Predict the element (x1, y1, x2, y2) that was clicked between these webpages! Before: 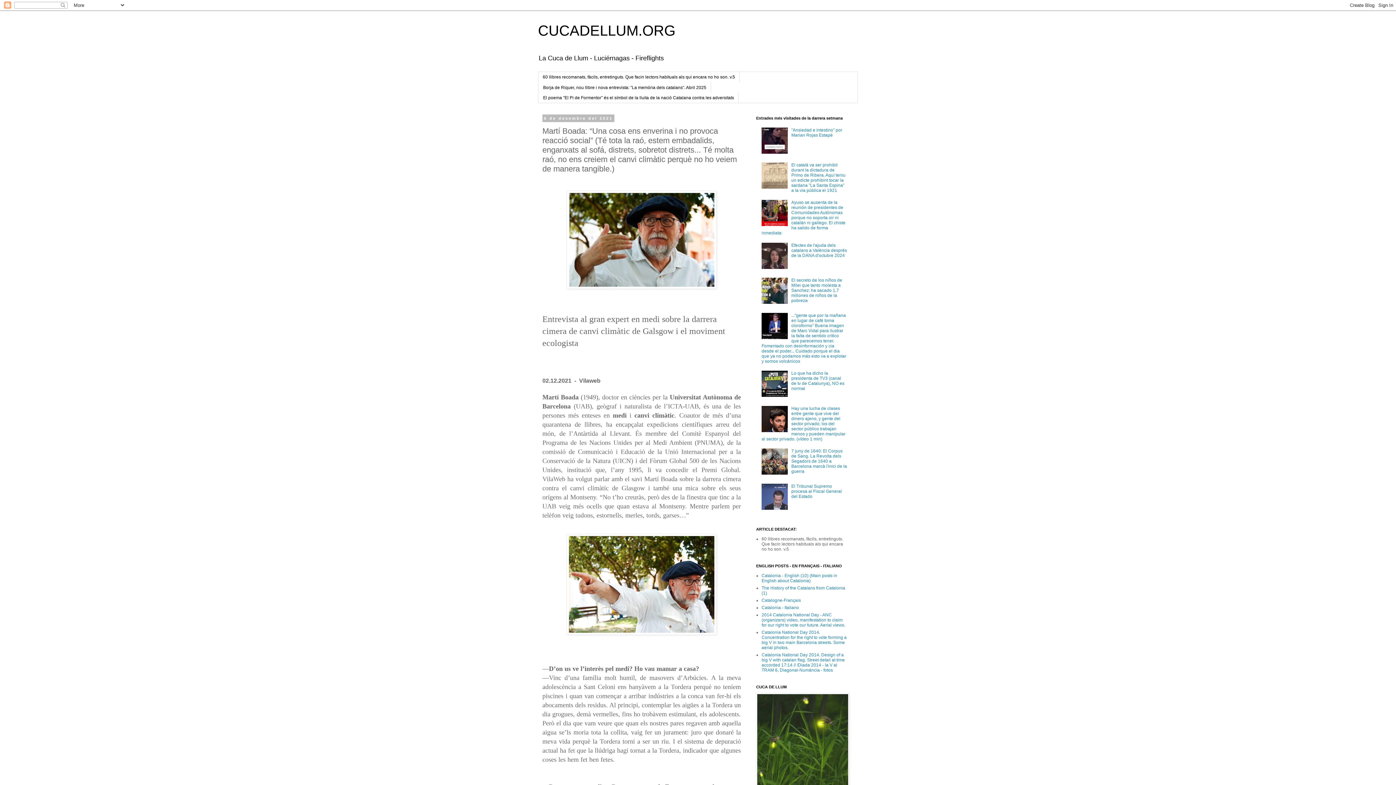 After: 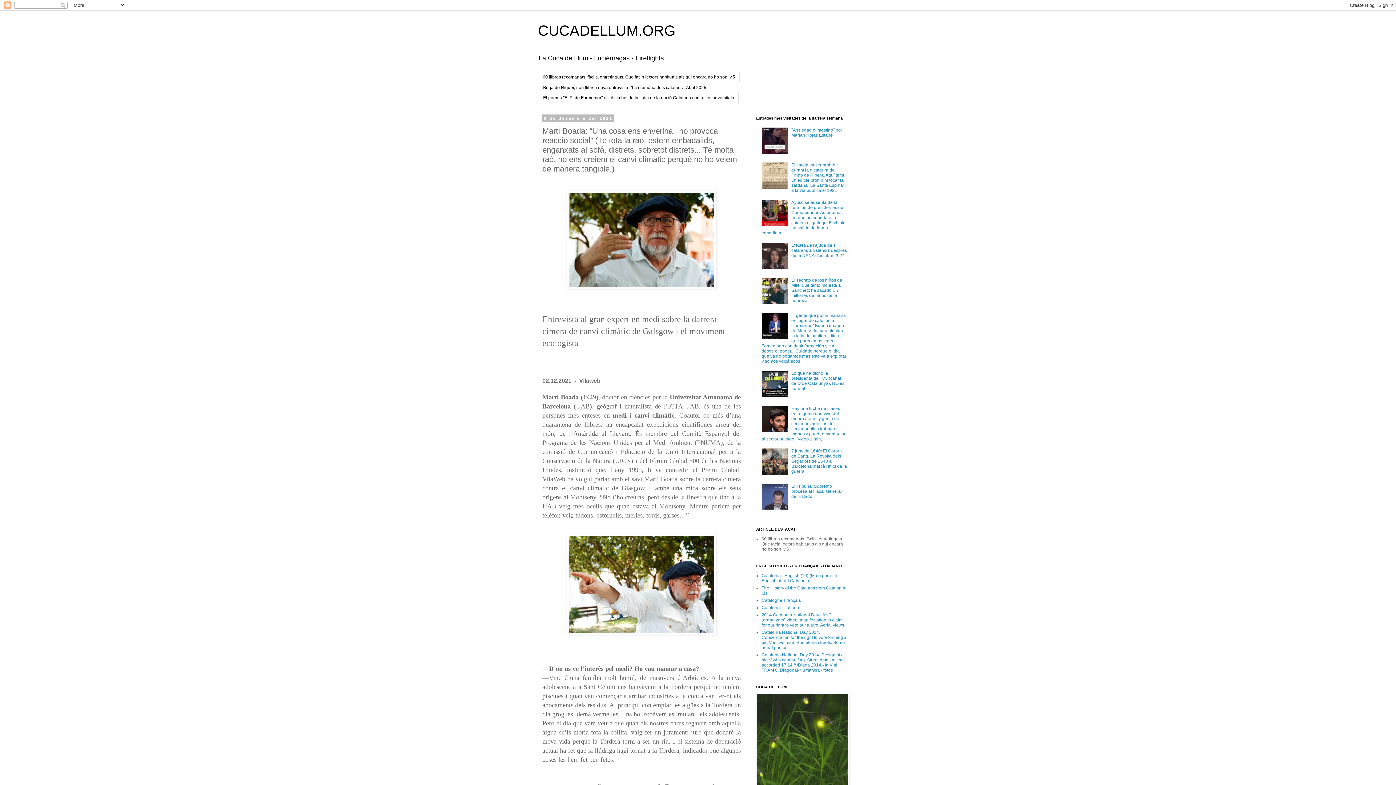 Action: bbox: (761, 335, 789, 340)